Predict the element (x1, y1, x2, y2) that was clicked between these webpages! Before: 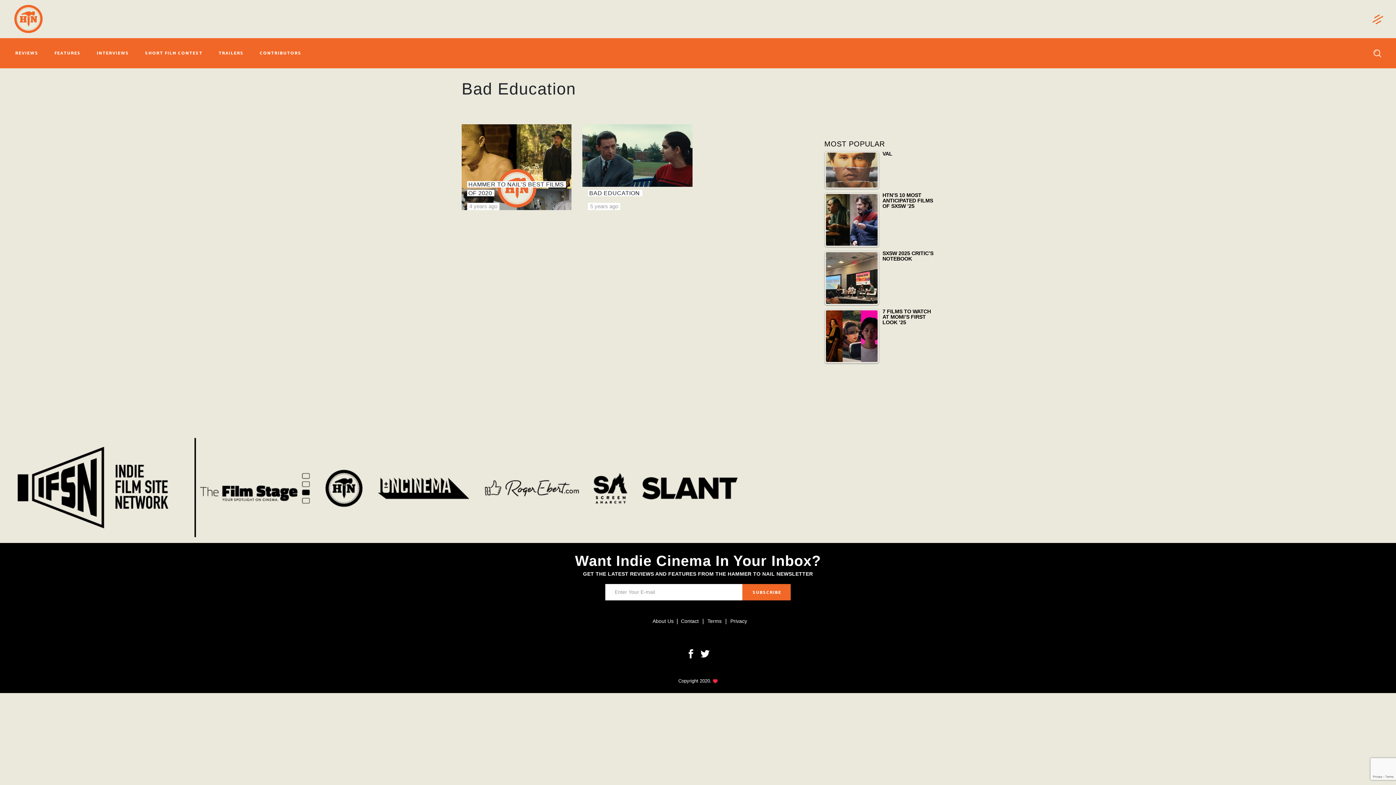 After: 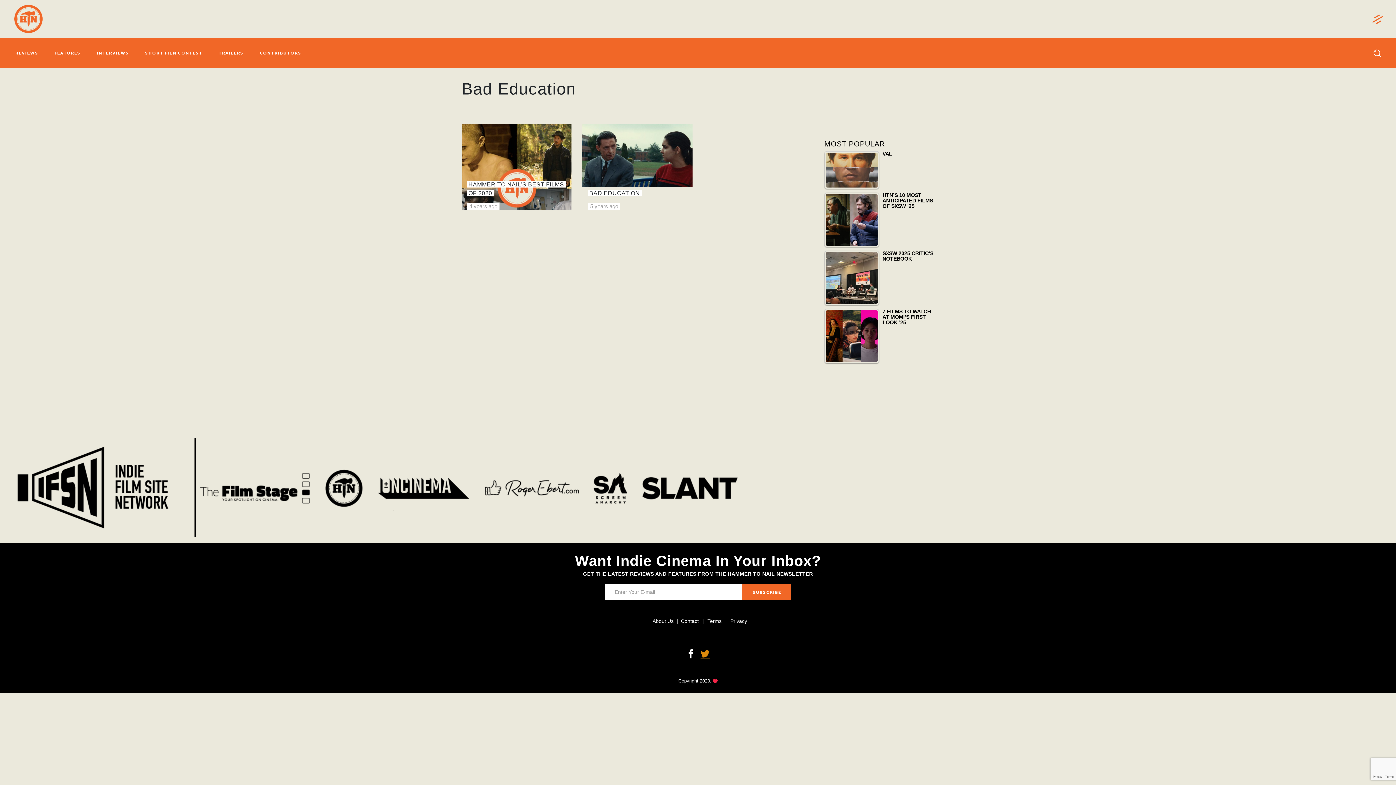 Action: bbox: (700, 647, 709, 661)